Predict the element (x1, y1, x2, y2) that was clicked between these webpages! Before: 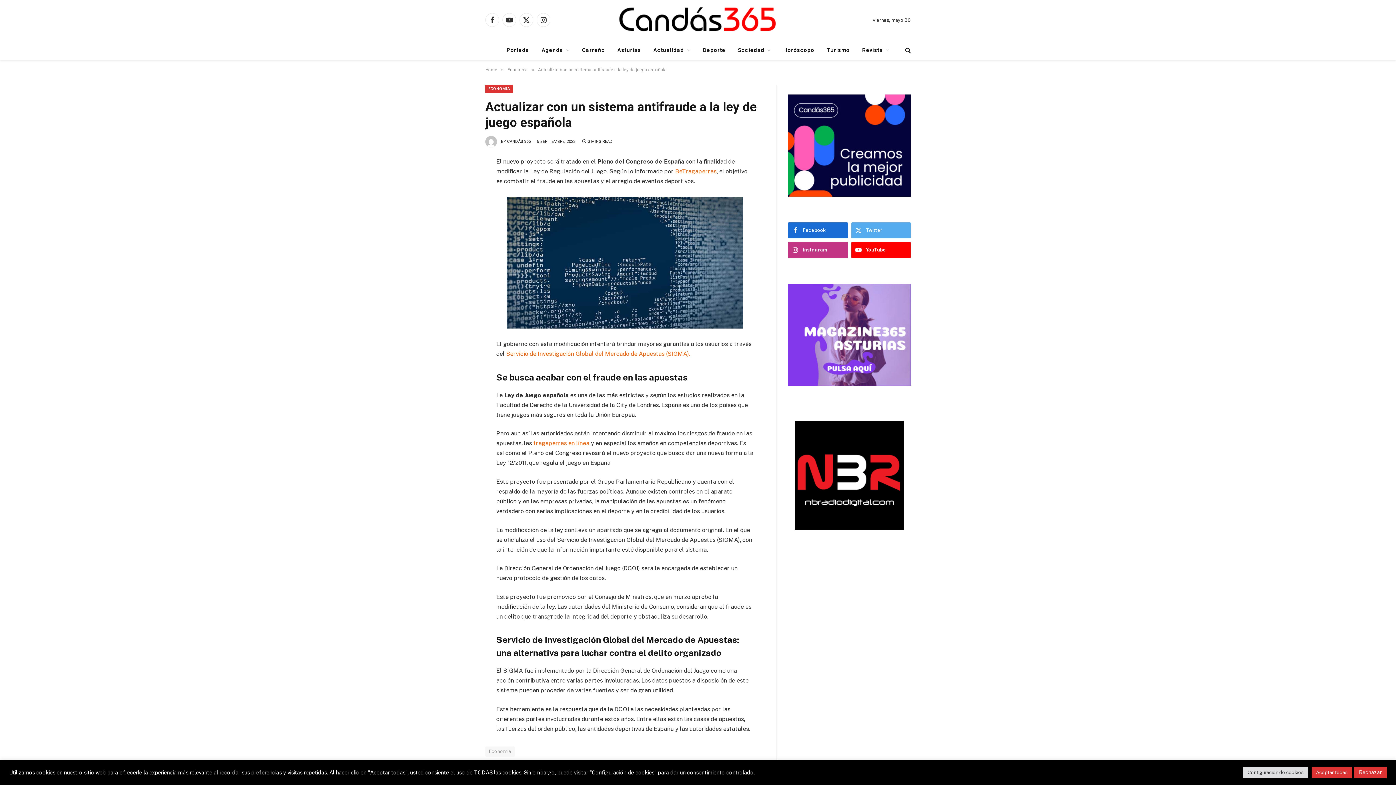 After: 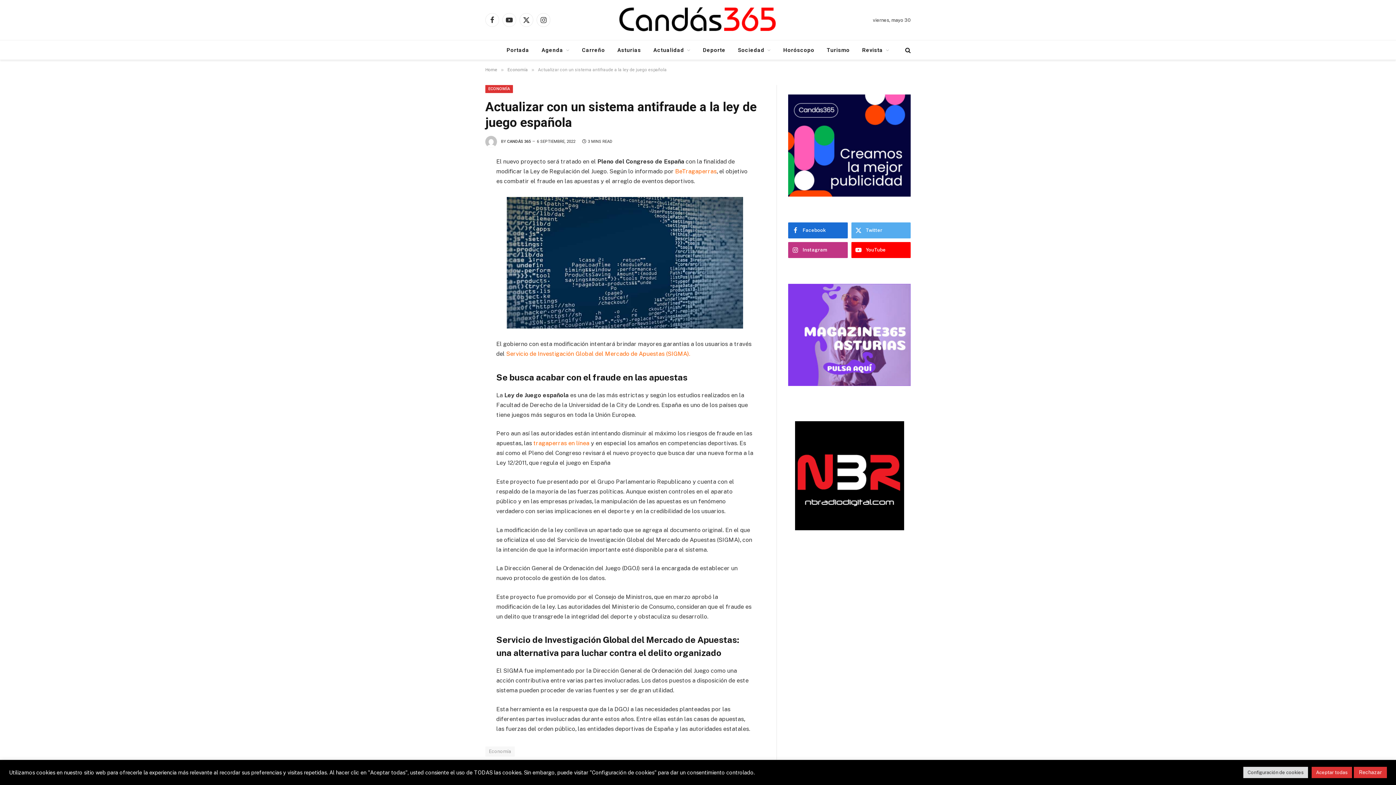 Action: label: Servicio de Investigación Global del Mercado de Apuestas (SIGMA). bbox: (506, 350, 690, 357)